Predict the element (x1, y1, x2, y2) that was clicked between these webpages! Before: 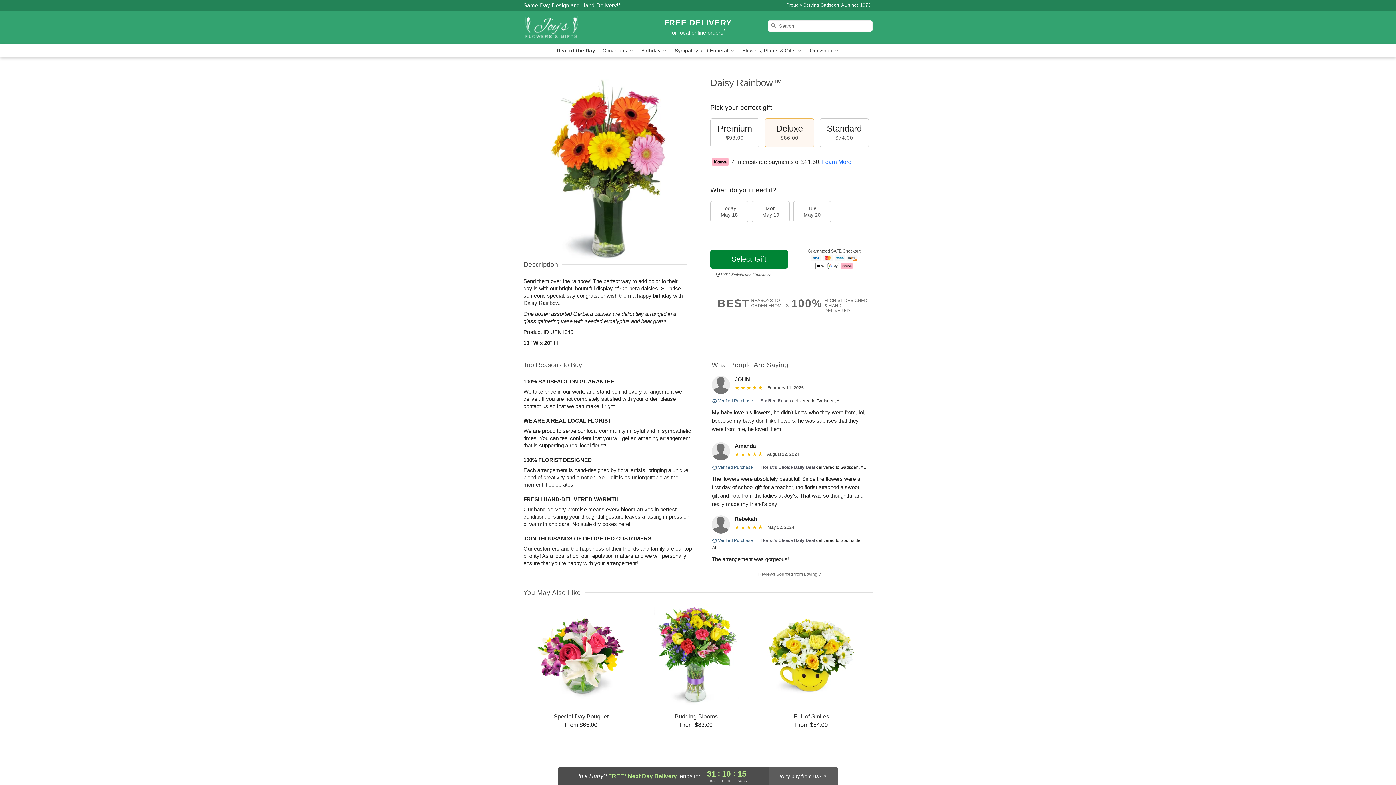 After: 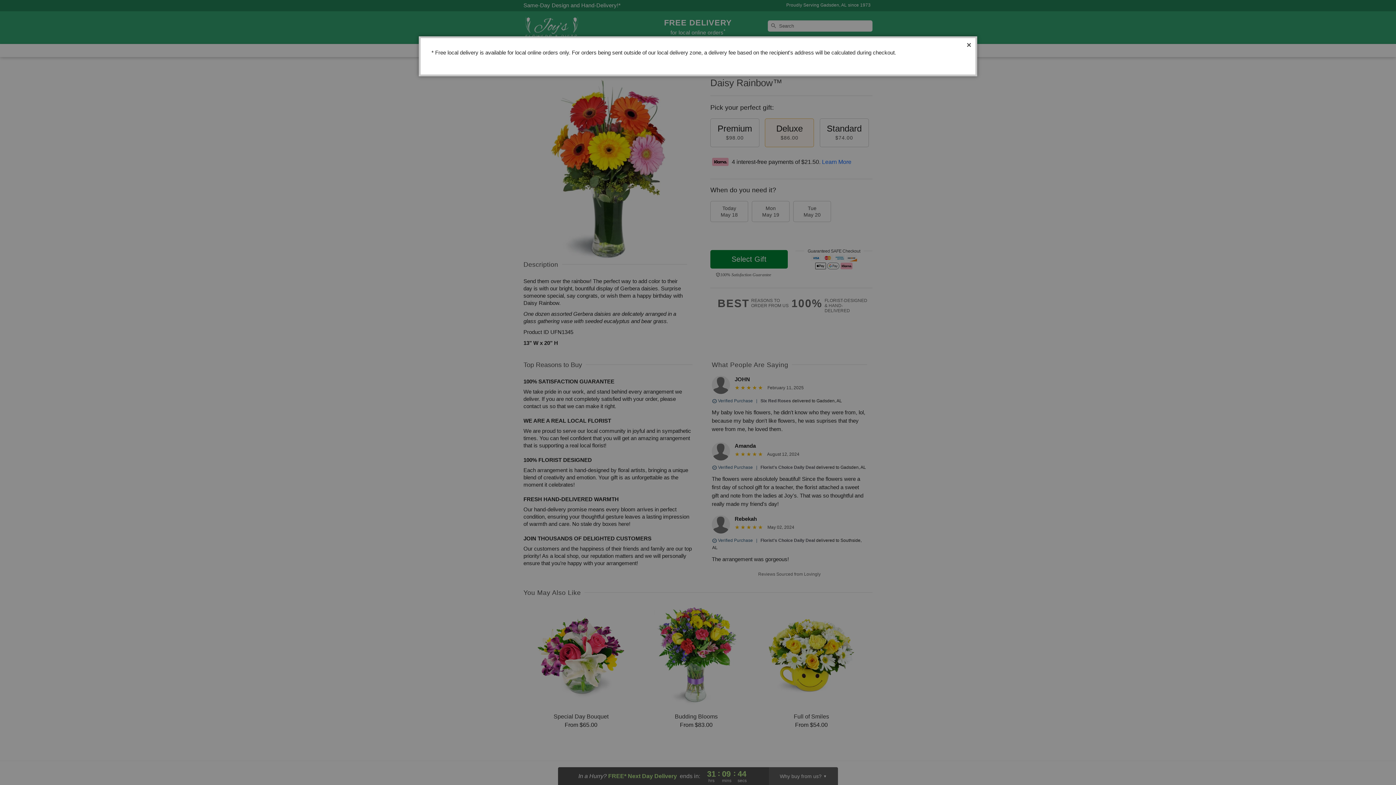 Action: bbox: (664, 20, 732, 36) label: FREE DELIVERY
for local online orders*